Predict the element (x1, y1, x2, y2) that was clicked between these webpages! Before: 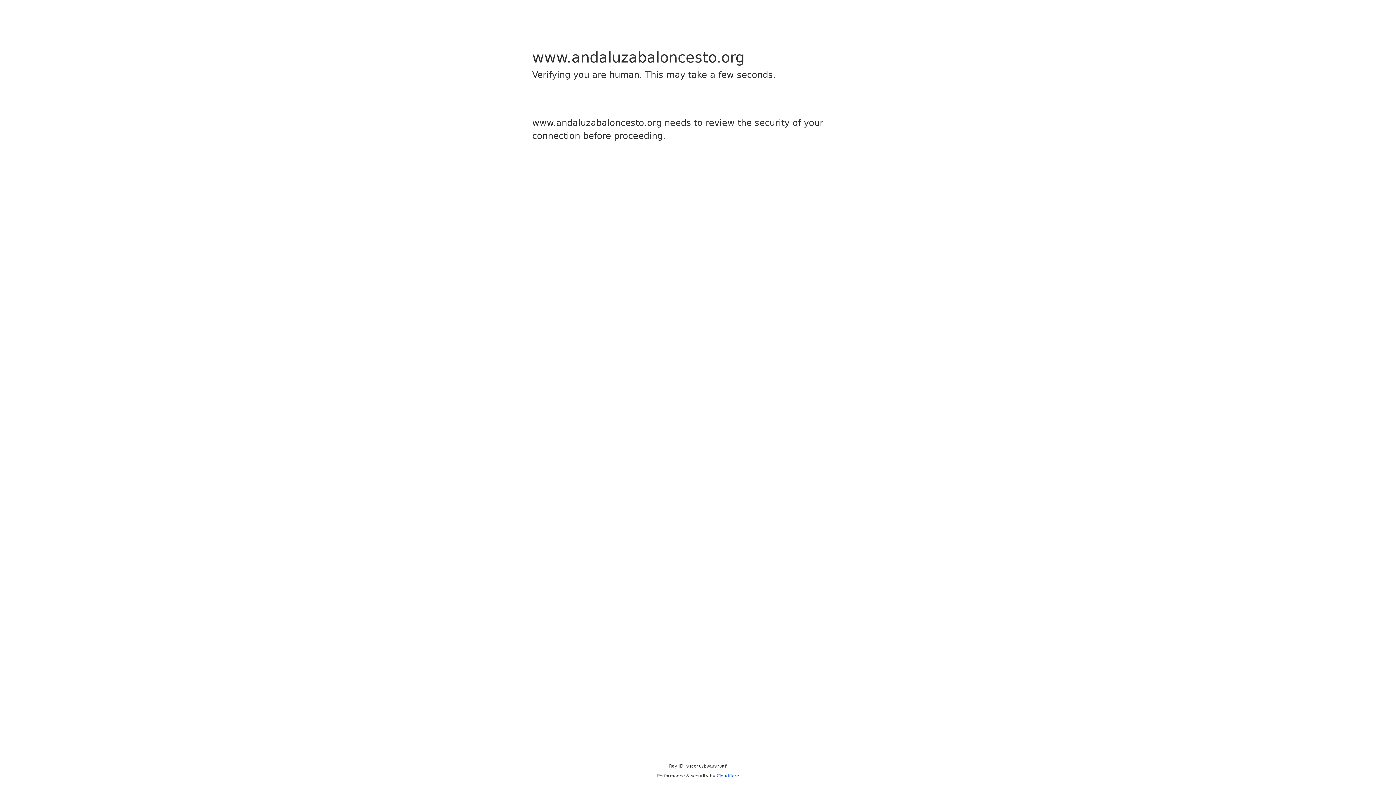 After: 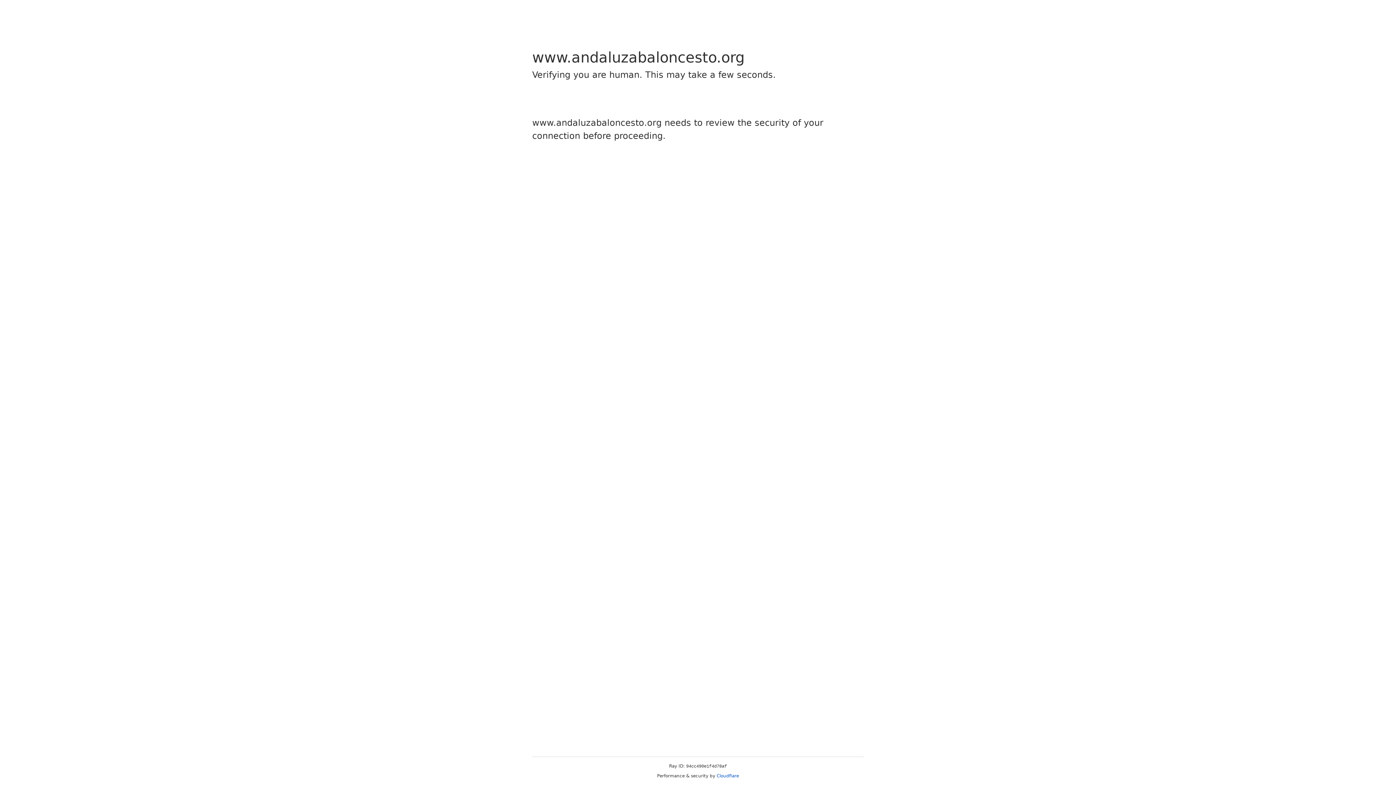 Action: label: Cloudflare bbox: (716, 773, 739, 778)